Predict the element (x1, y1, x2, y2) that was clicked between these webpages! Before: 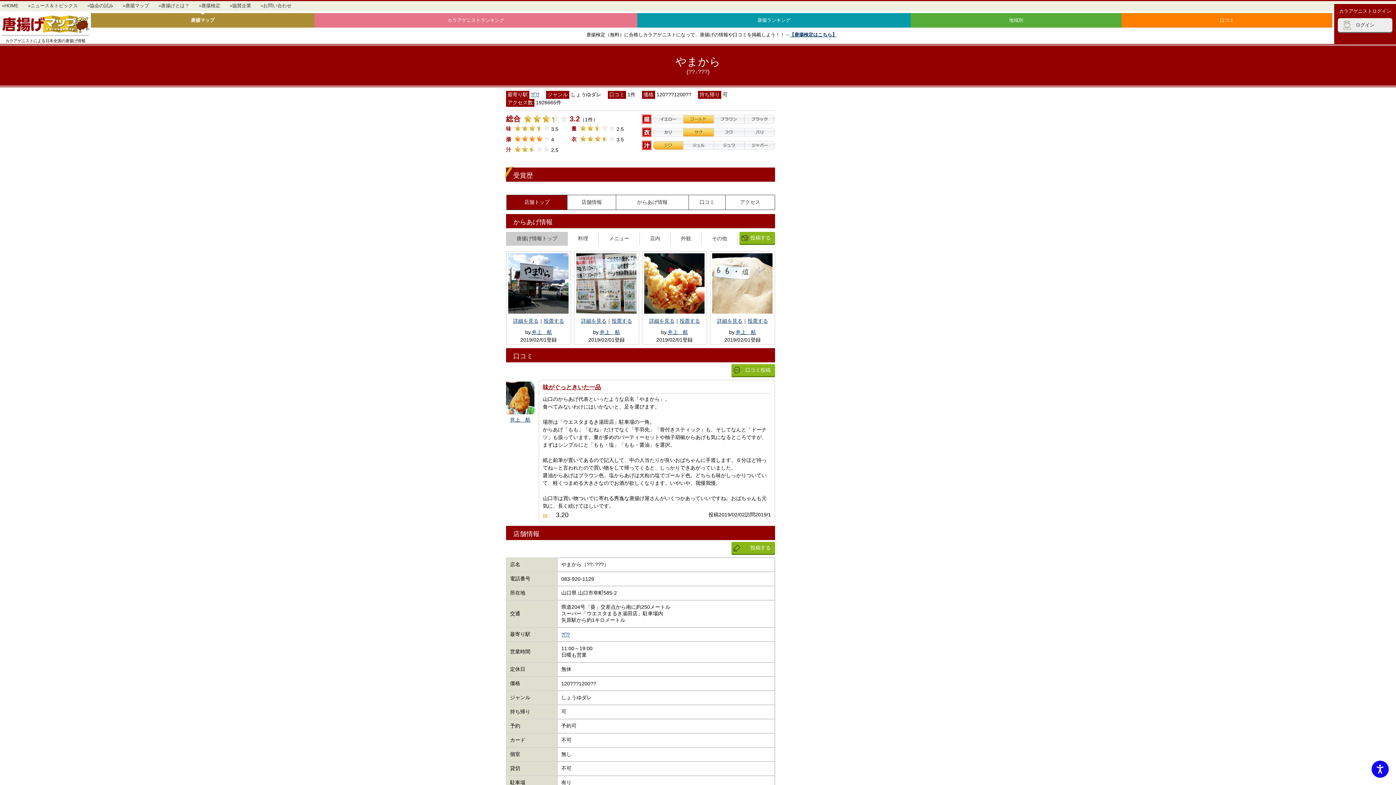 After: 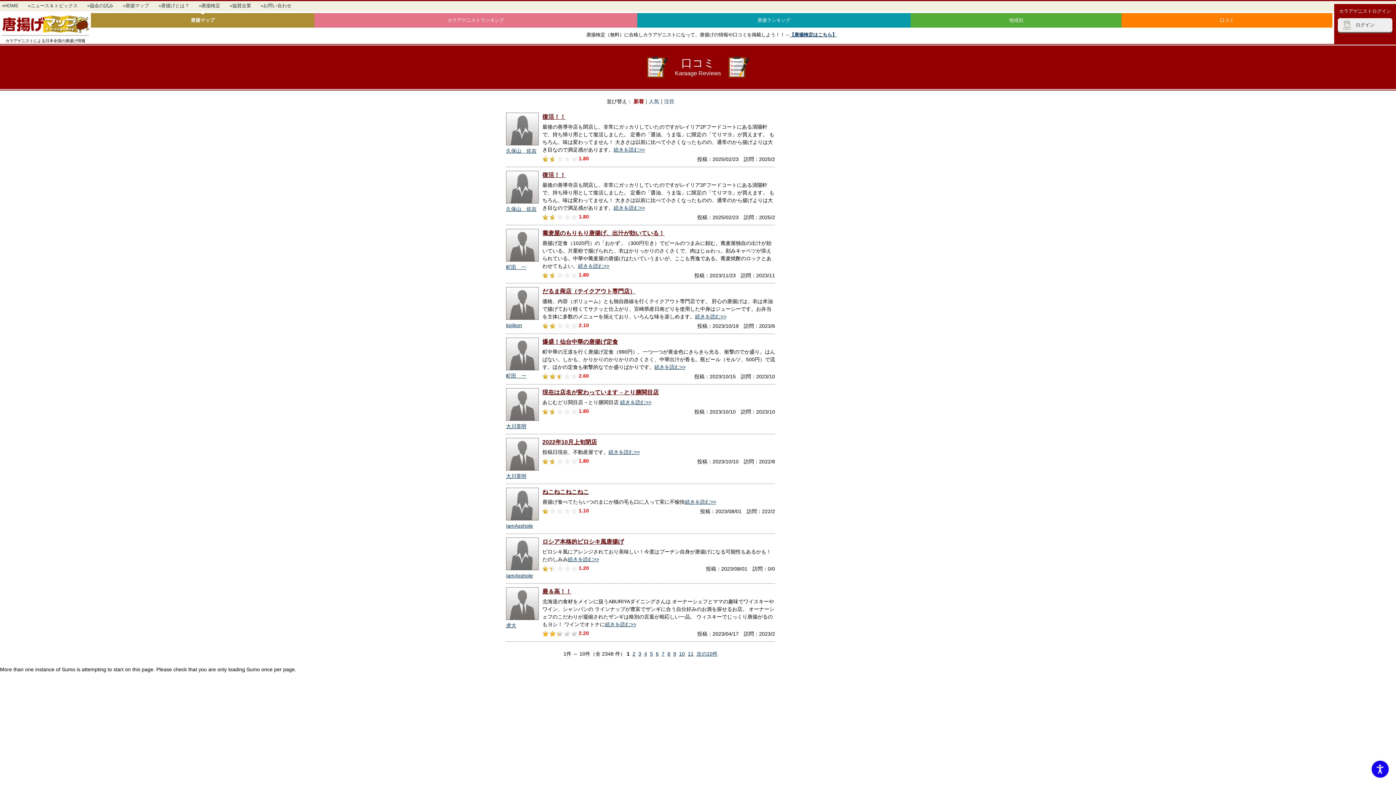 Action: label: 口コミ bbox: (1121, 13, 1332, 27)